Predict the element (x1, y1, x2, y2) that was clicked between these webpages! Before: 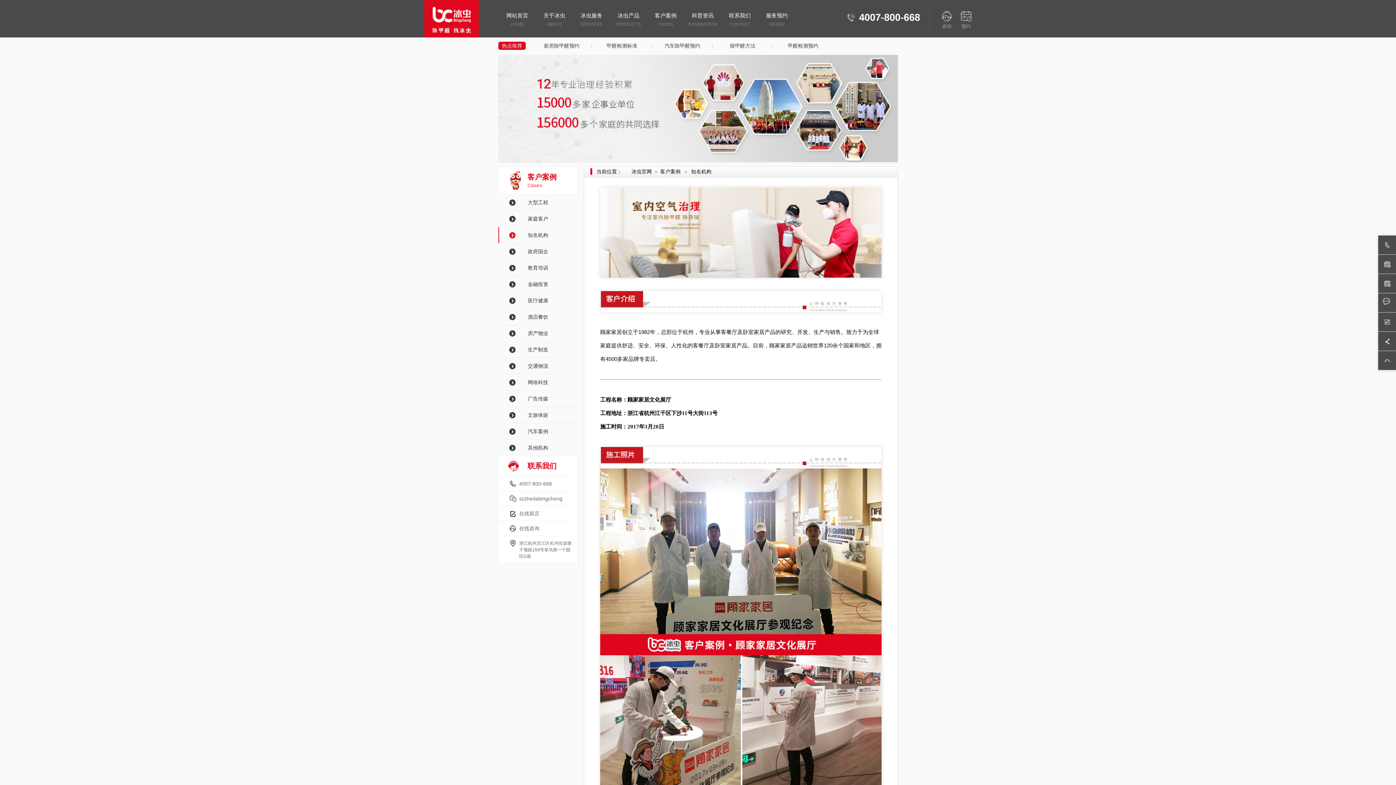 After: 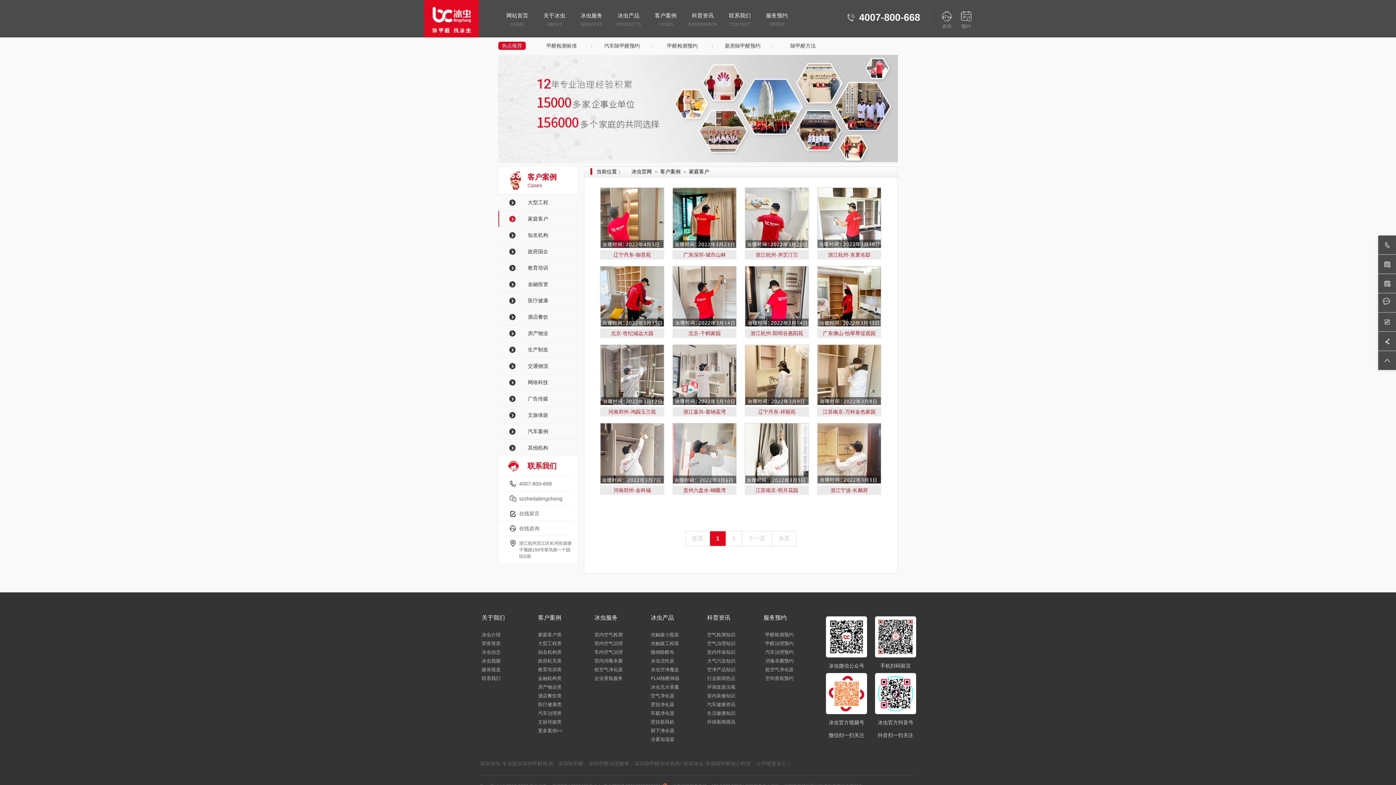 Action: bbox: (647, 0, 684, 37) label: 客户案例
CASES